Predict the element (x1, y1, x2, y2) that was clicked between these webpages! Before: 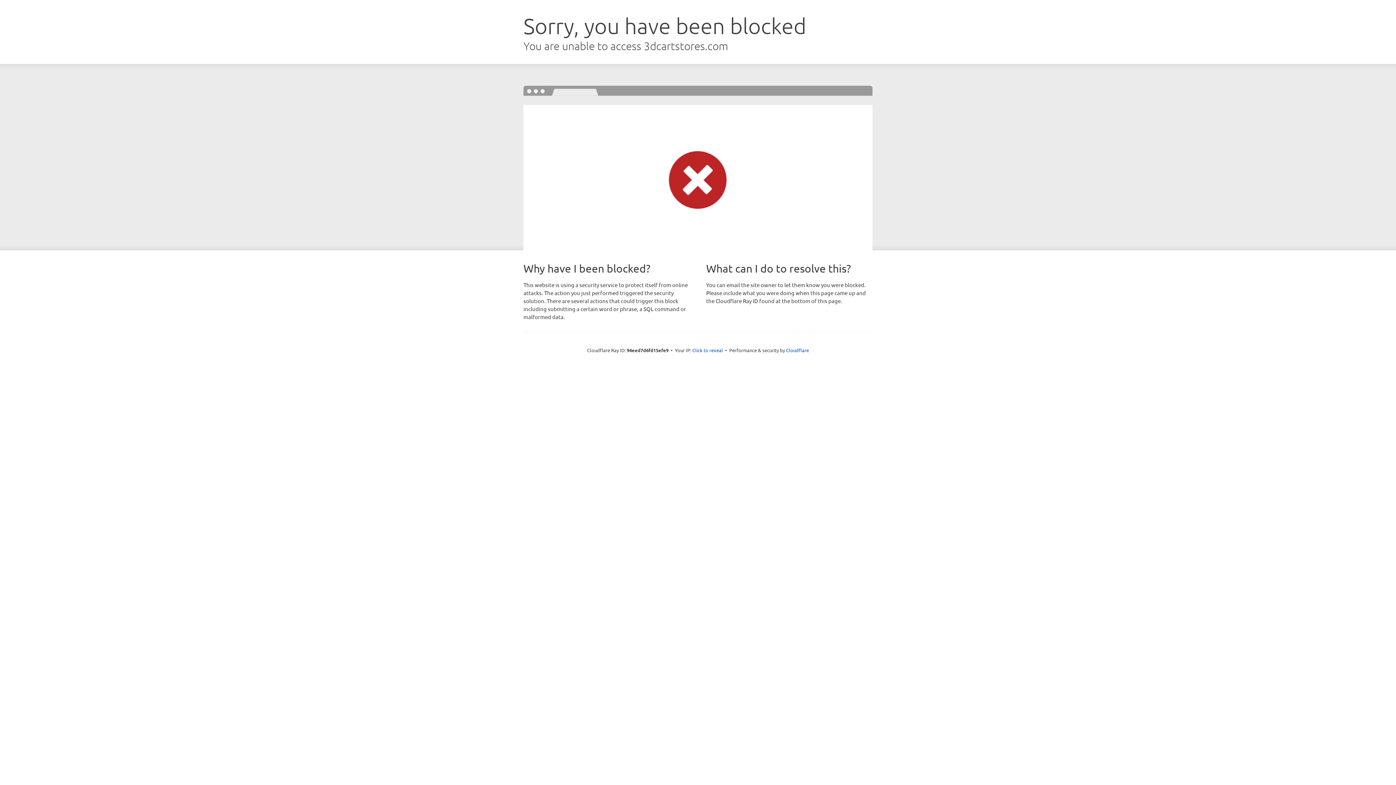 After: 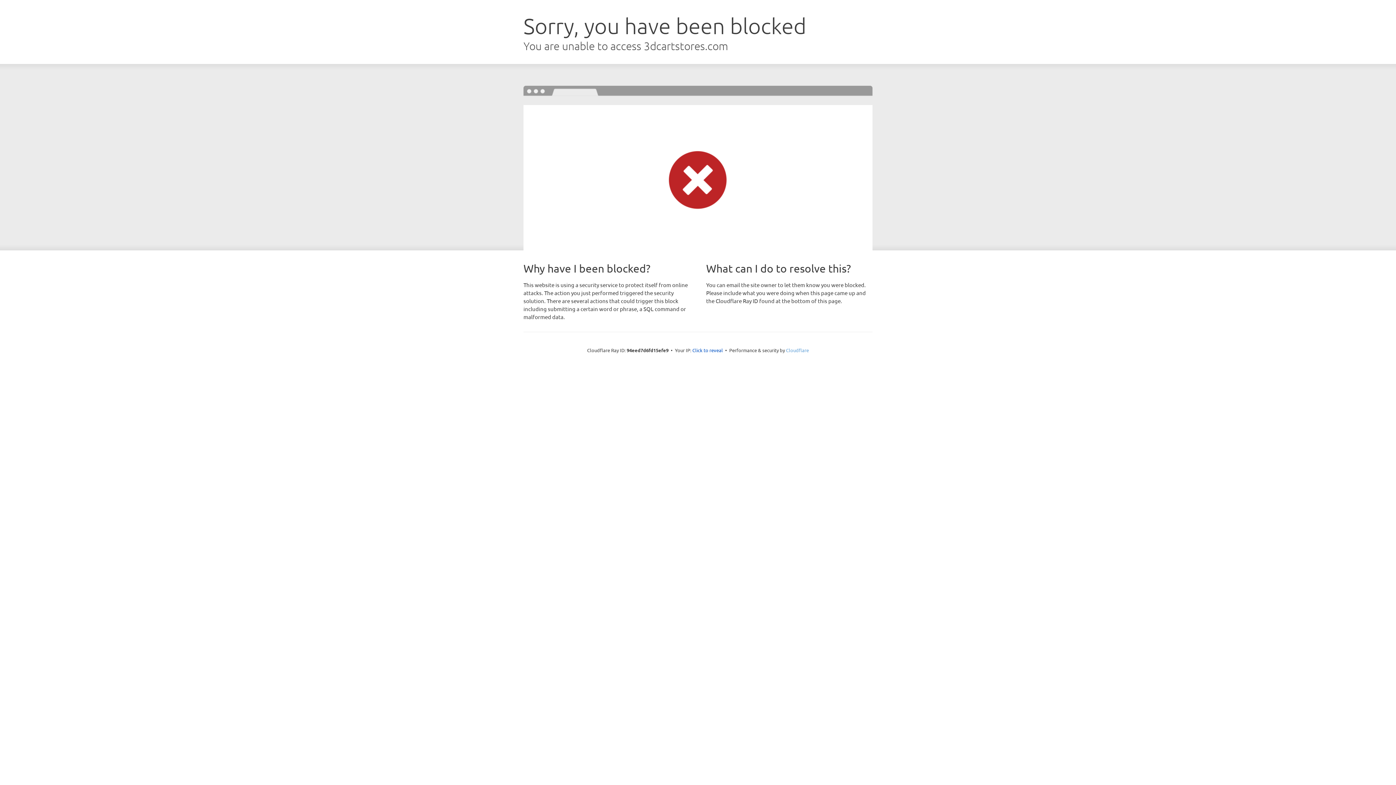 Action: bbox: (786, 347, 809, 353) label: Cloudflare